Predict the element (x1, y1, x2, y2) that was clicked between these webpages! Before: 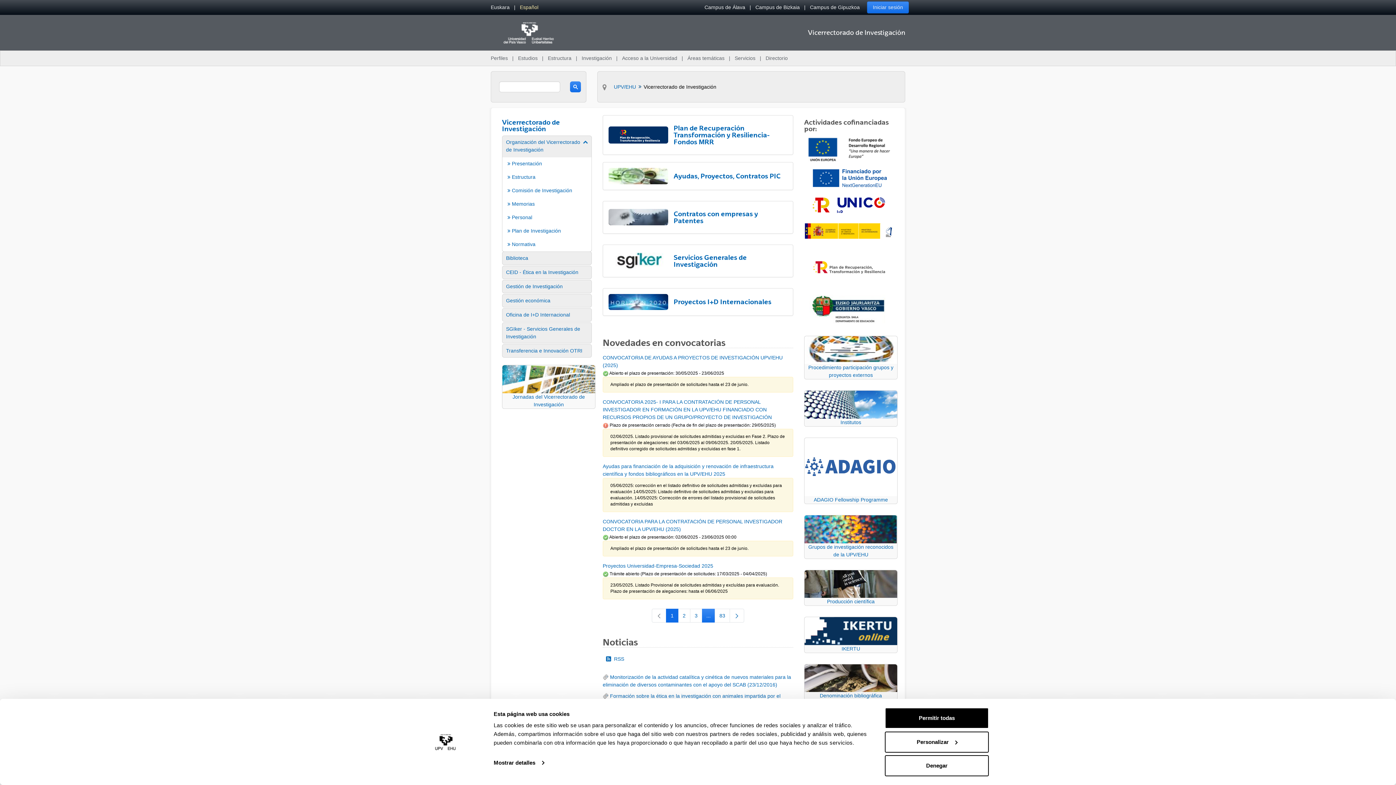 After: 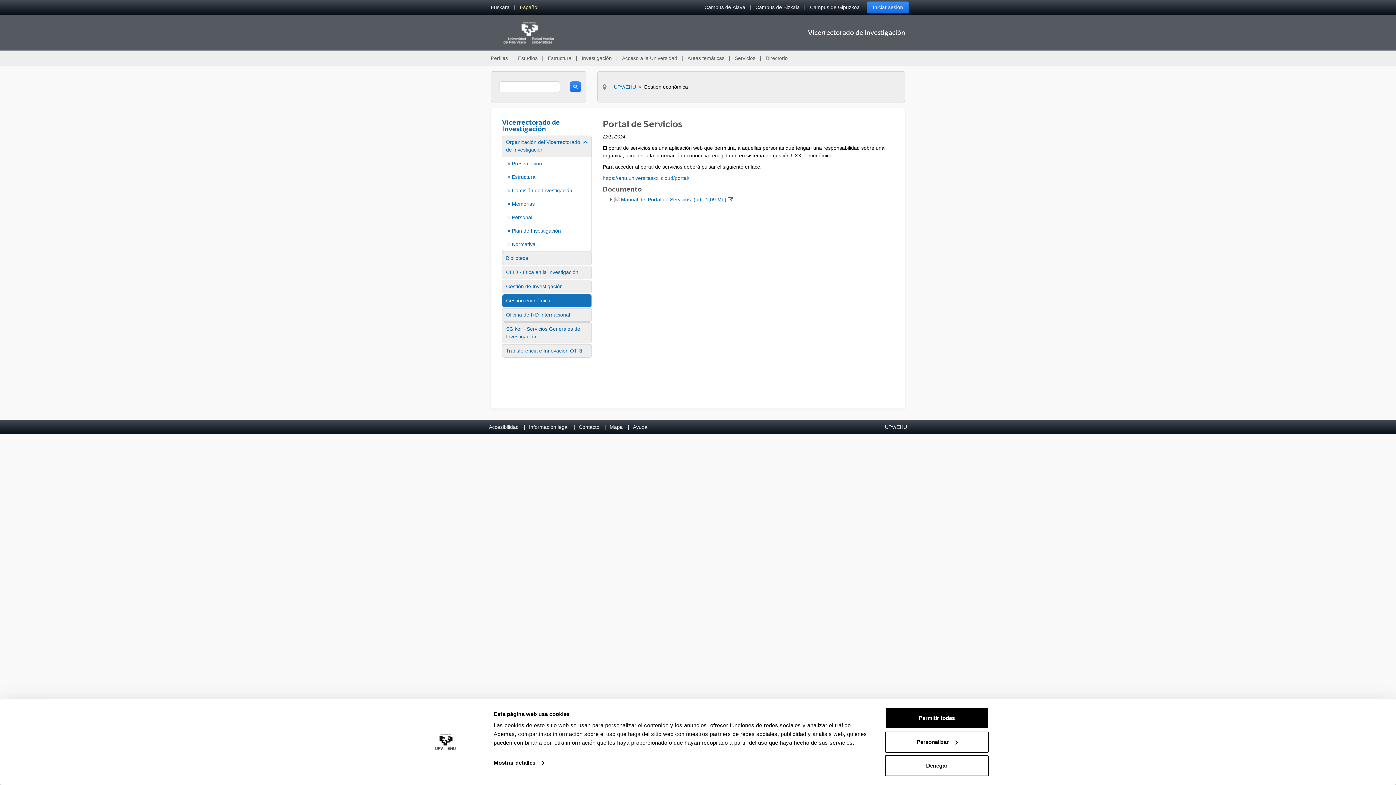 Action: bbox: (506, 297, 588, 304) label: Gestión económica